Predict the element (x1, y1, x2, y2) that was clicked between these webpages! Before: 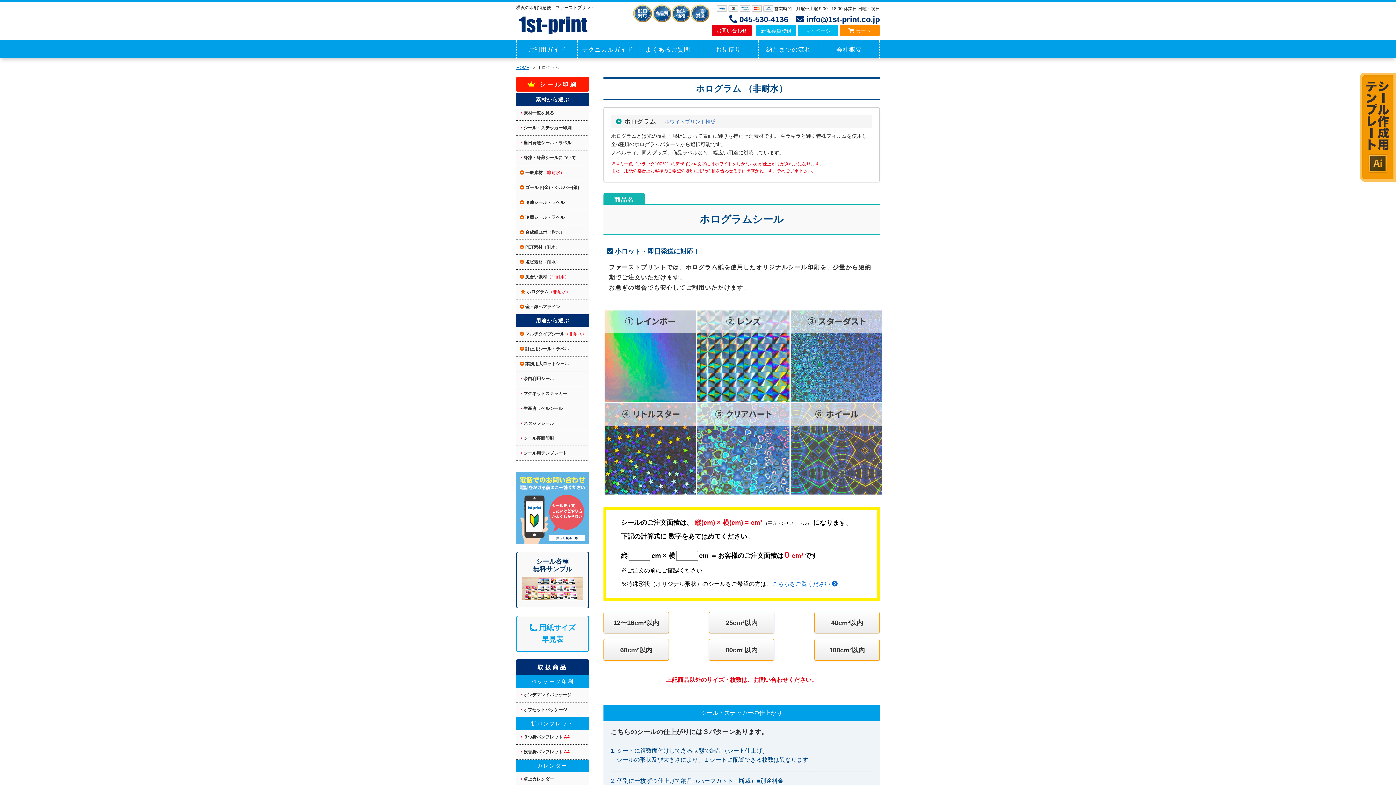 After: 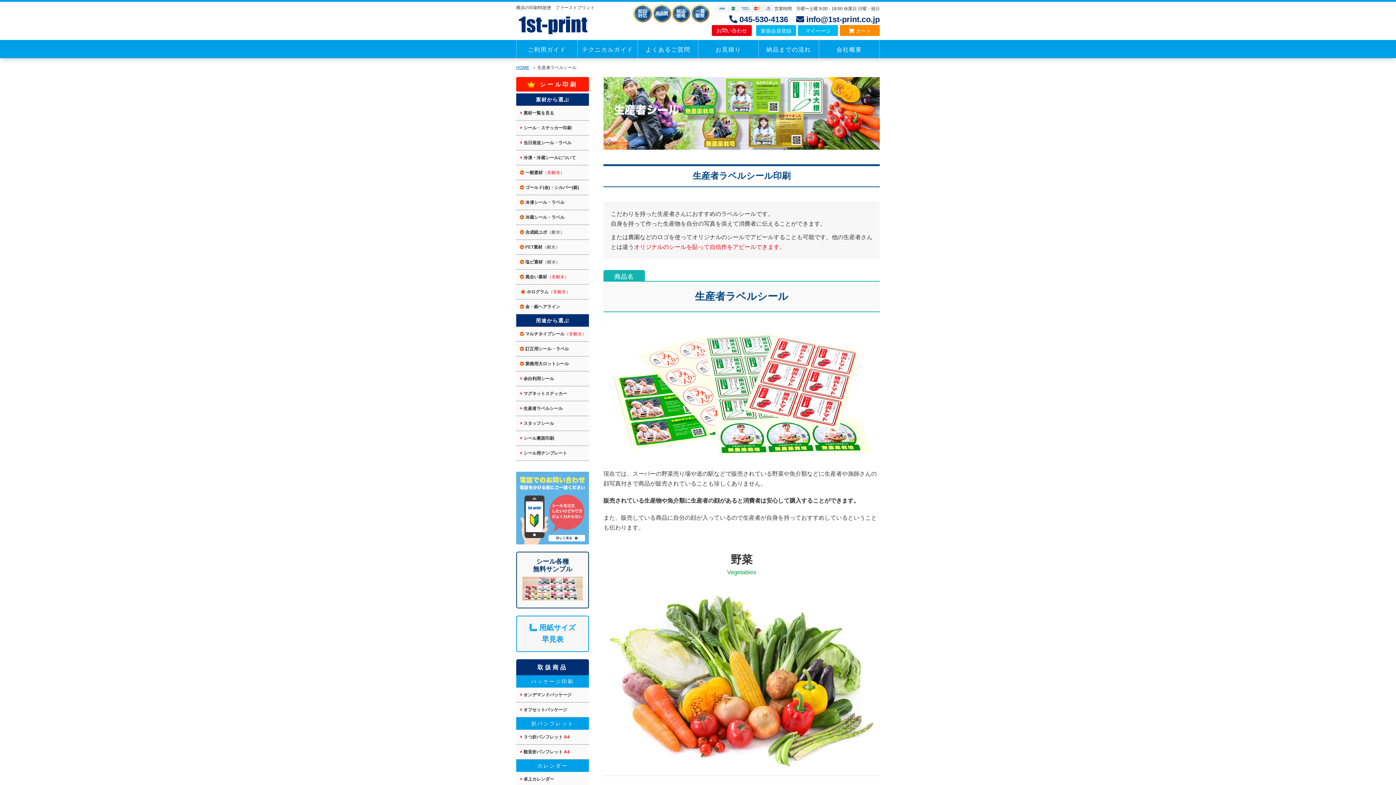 Action: bbox: (516, 401, 589, 416) label:  生産者ラベルシール